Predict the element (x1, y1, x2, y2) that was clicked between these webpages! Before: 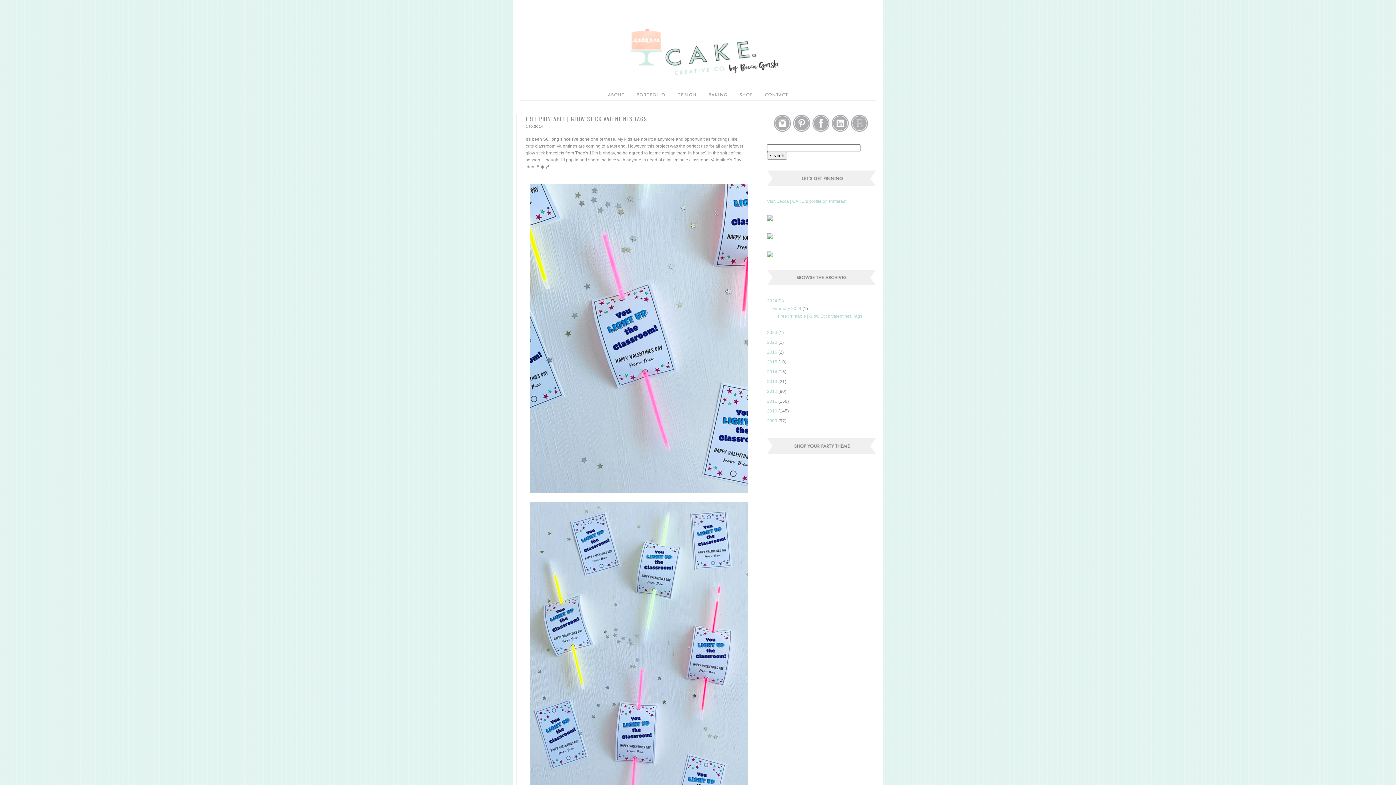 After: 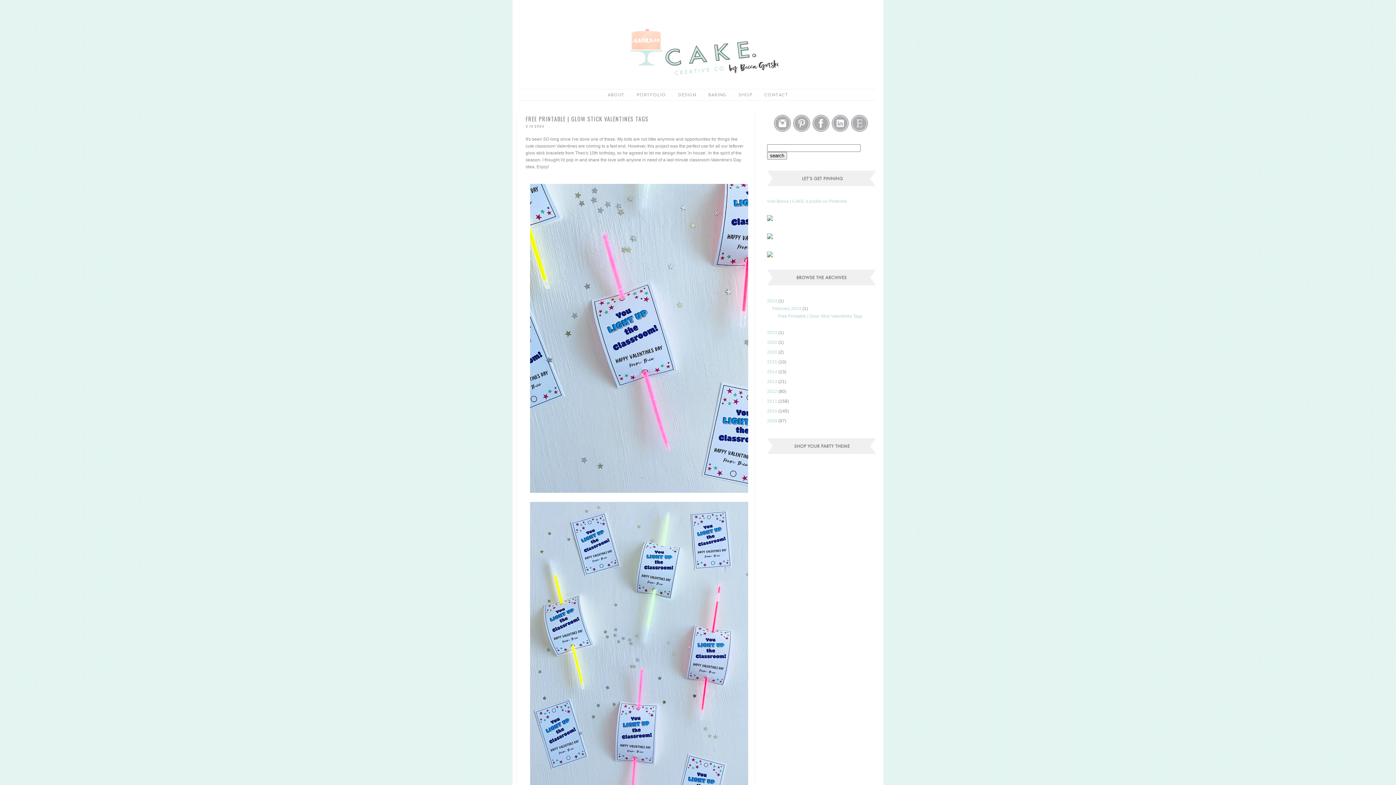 Action: label: 2024  bbox: (767, 298, 778, 303)